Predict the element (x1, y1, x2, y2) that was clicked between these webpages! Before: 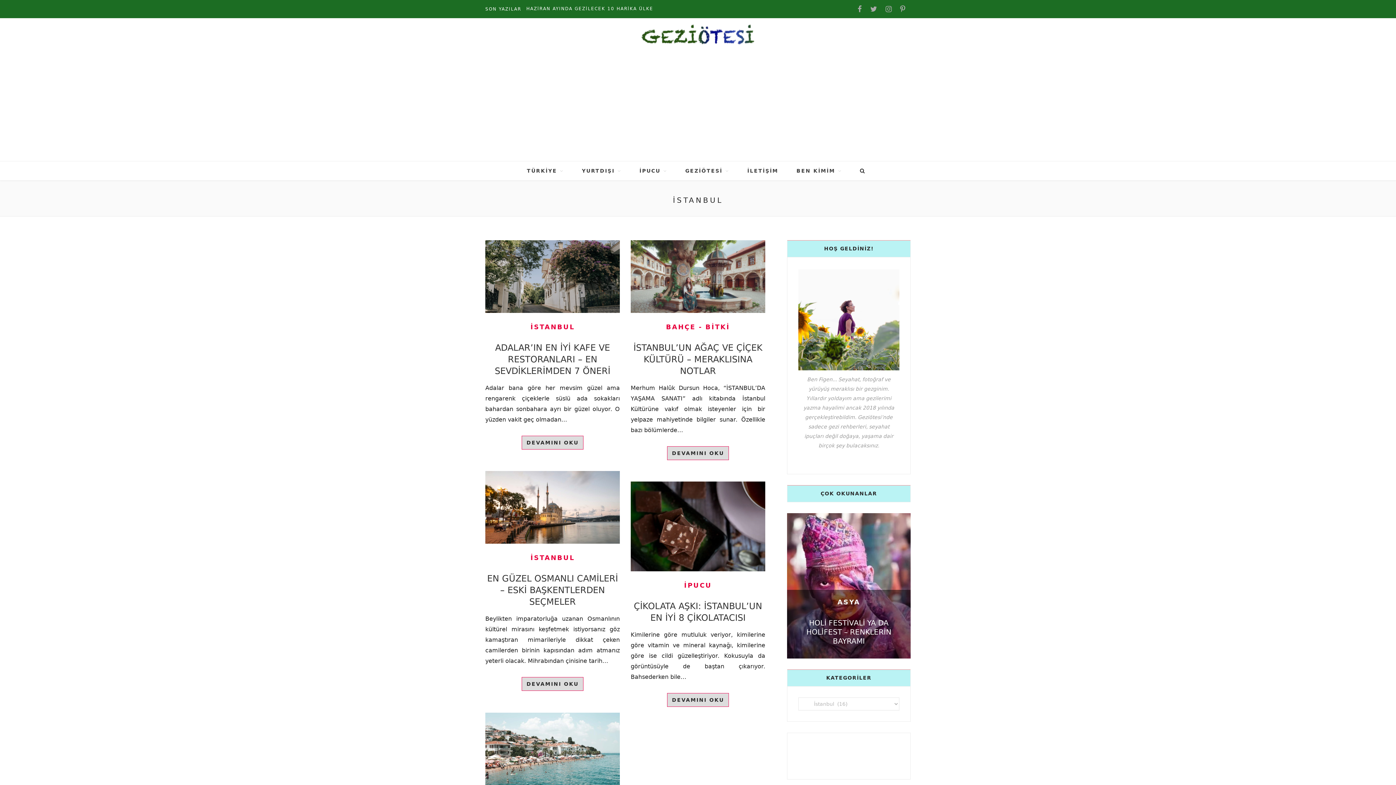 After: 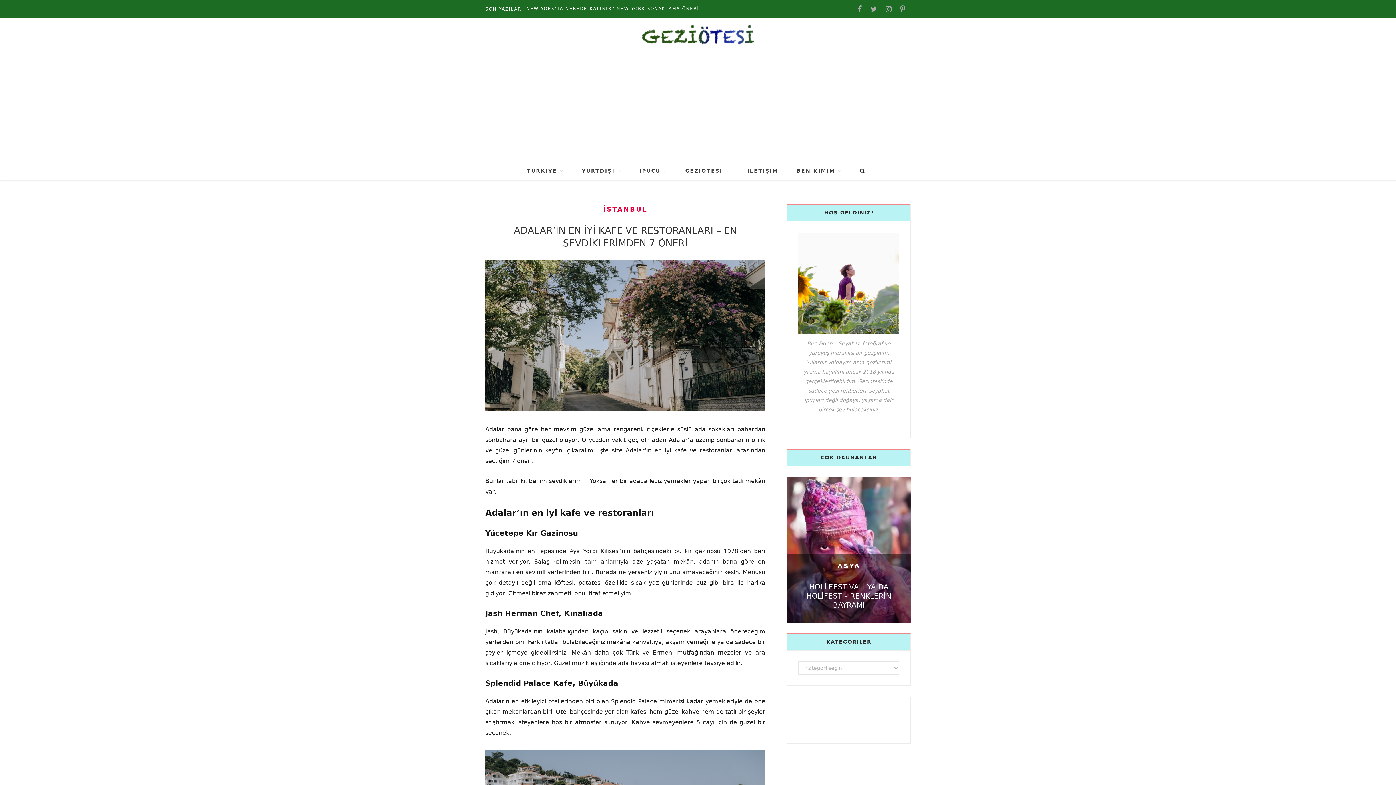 Action: bbox: (521, 435, 583, 449) label: DEVAMINI OKU